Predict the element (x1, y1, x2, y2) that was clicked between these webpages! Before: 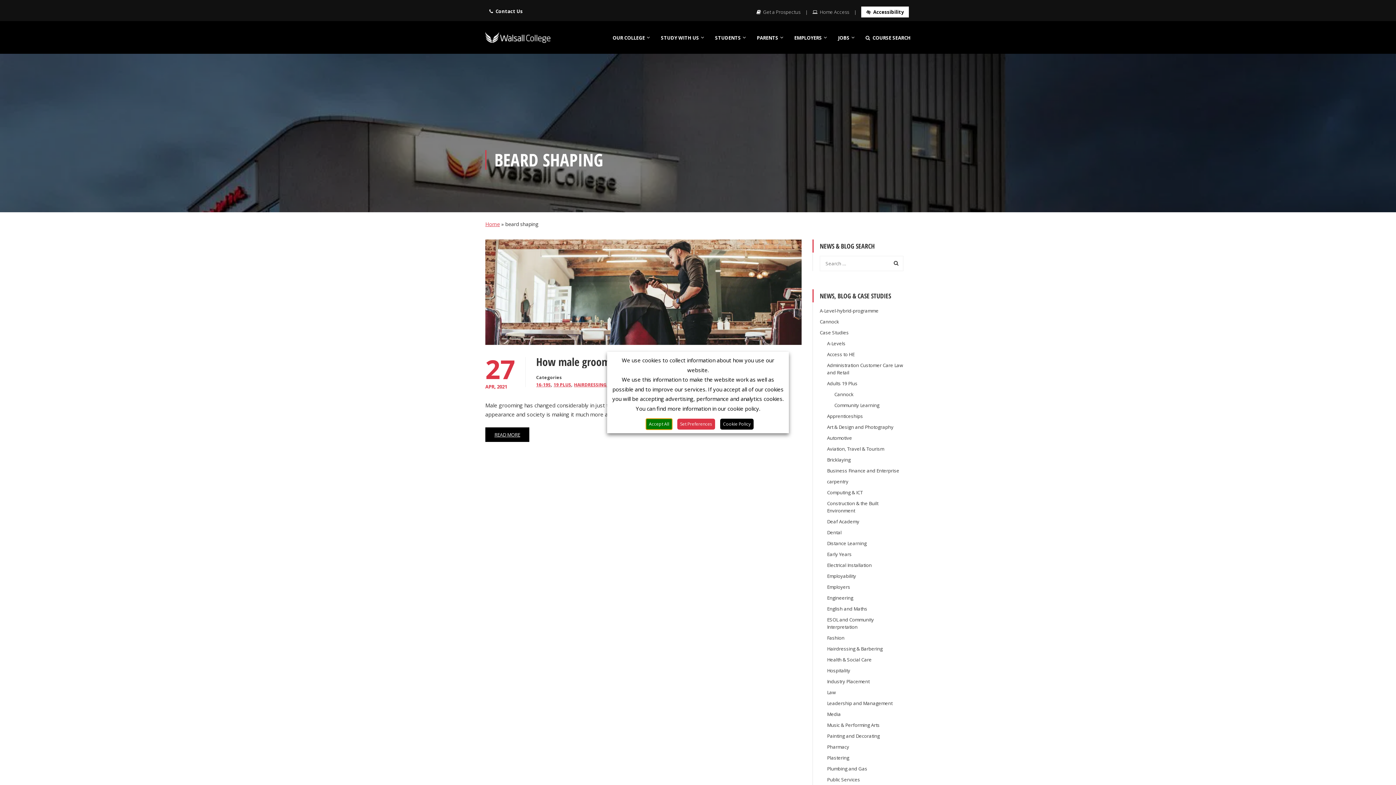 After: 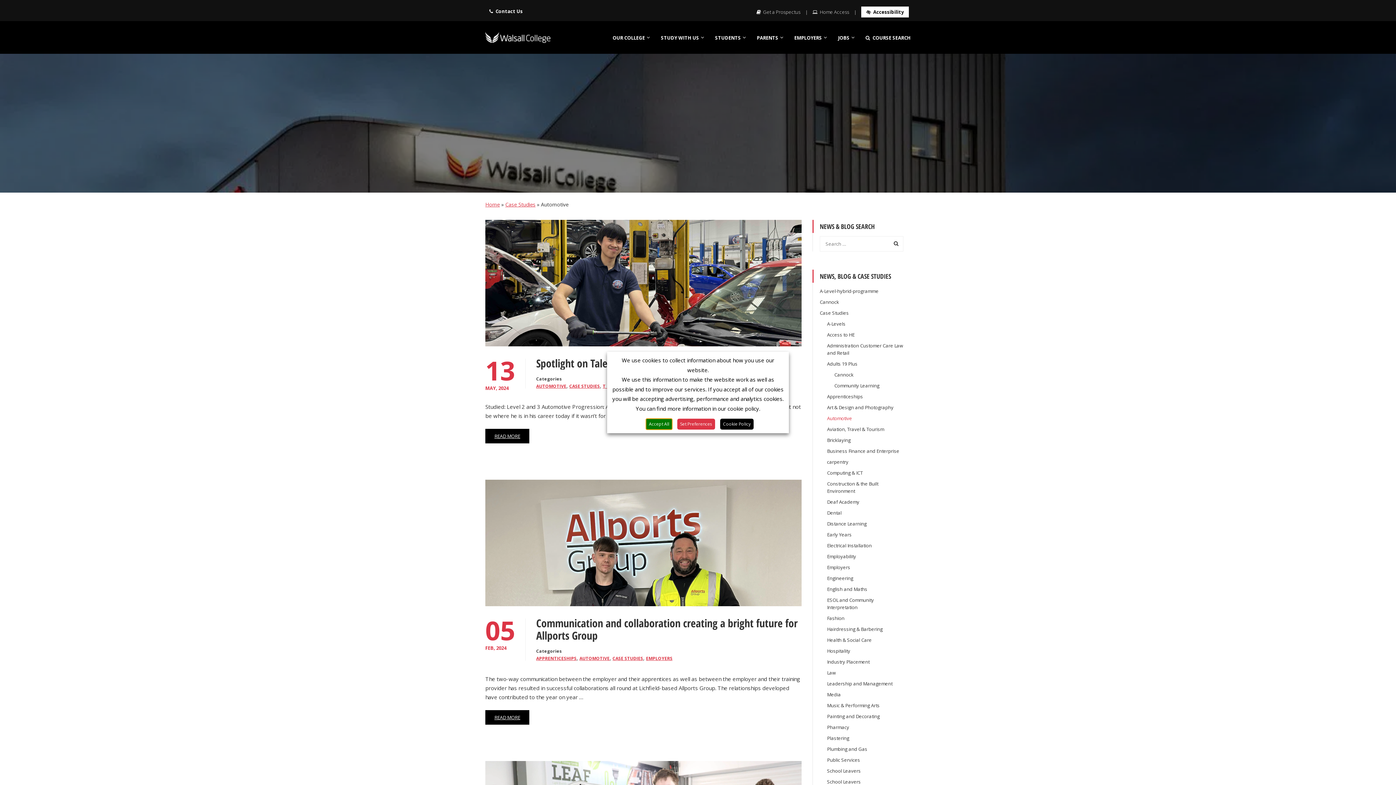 Action: bbox: (827, 434, 852, 441) label: Automotive